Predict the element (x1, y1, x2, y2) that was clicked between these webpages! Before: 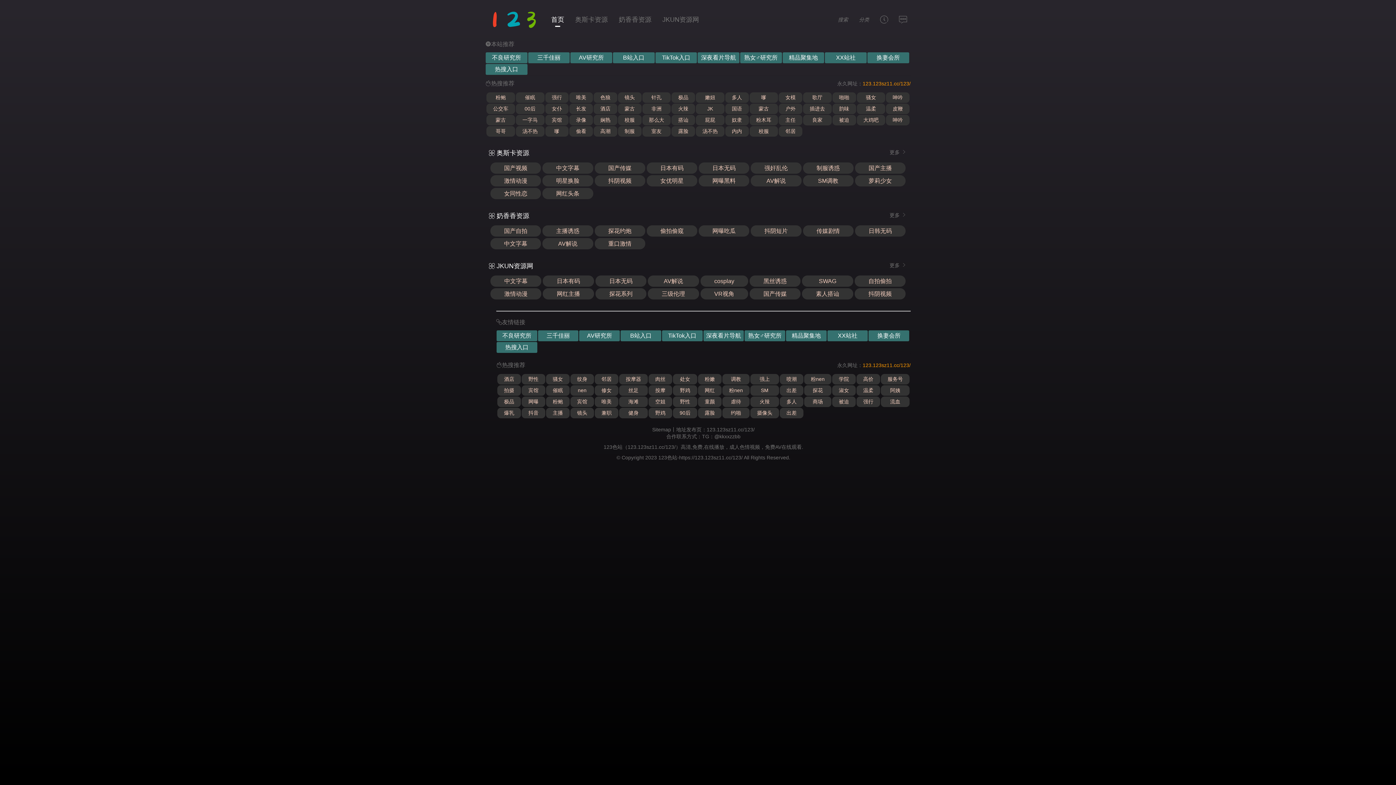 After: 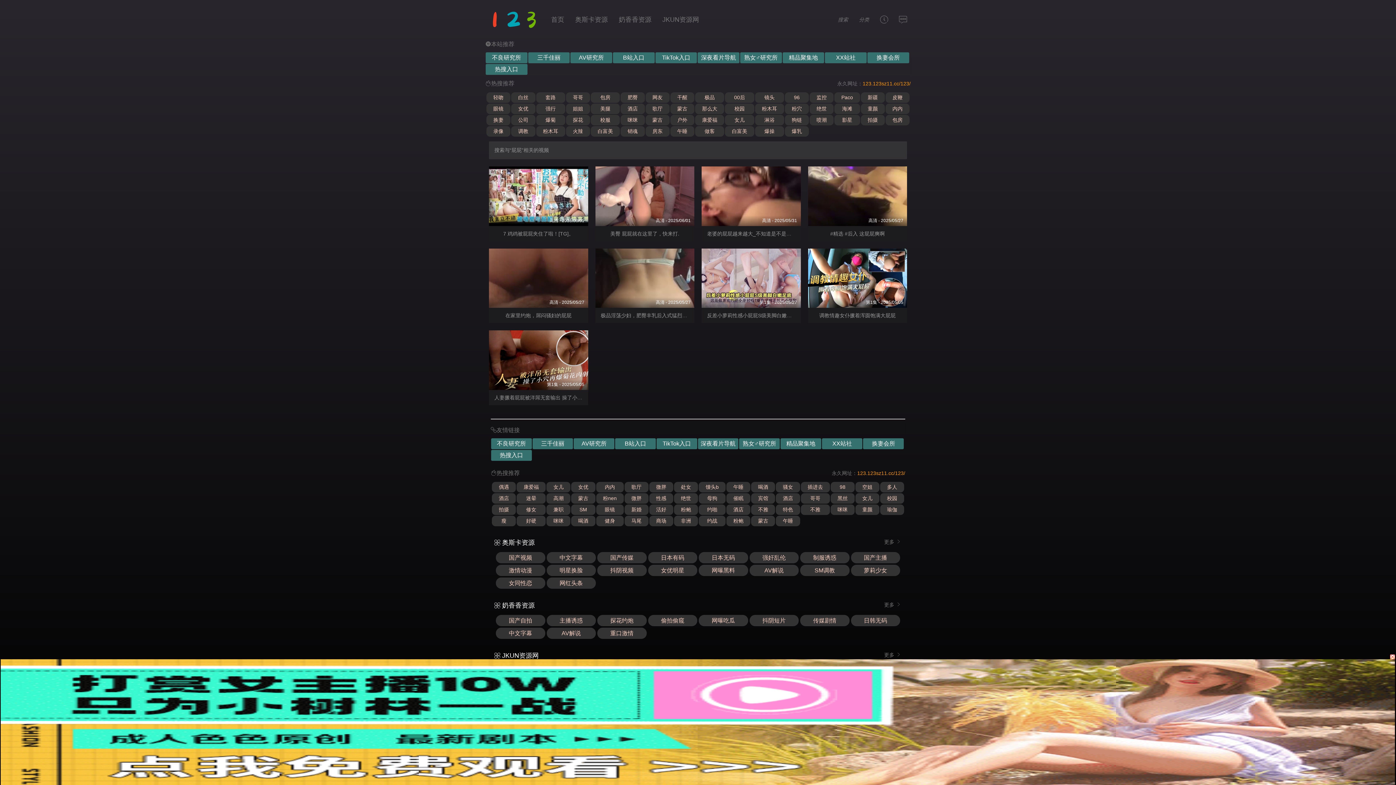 Action: bbox: (705, 117, 715, 122) label: 屁屁